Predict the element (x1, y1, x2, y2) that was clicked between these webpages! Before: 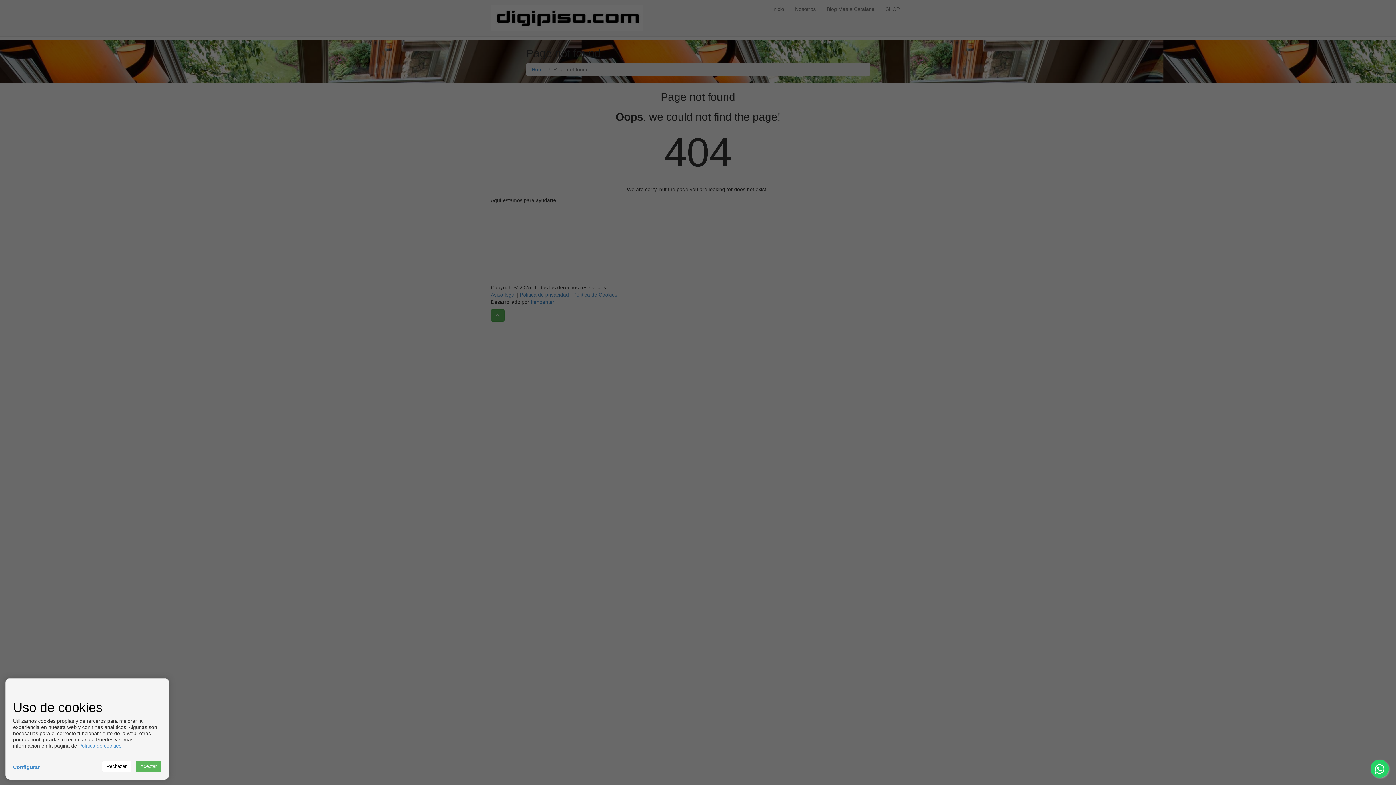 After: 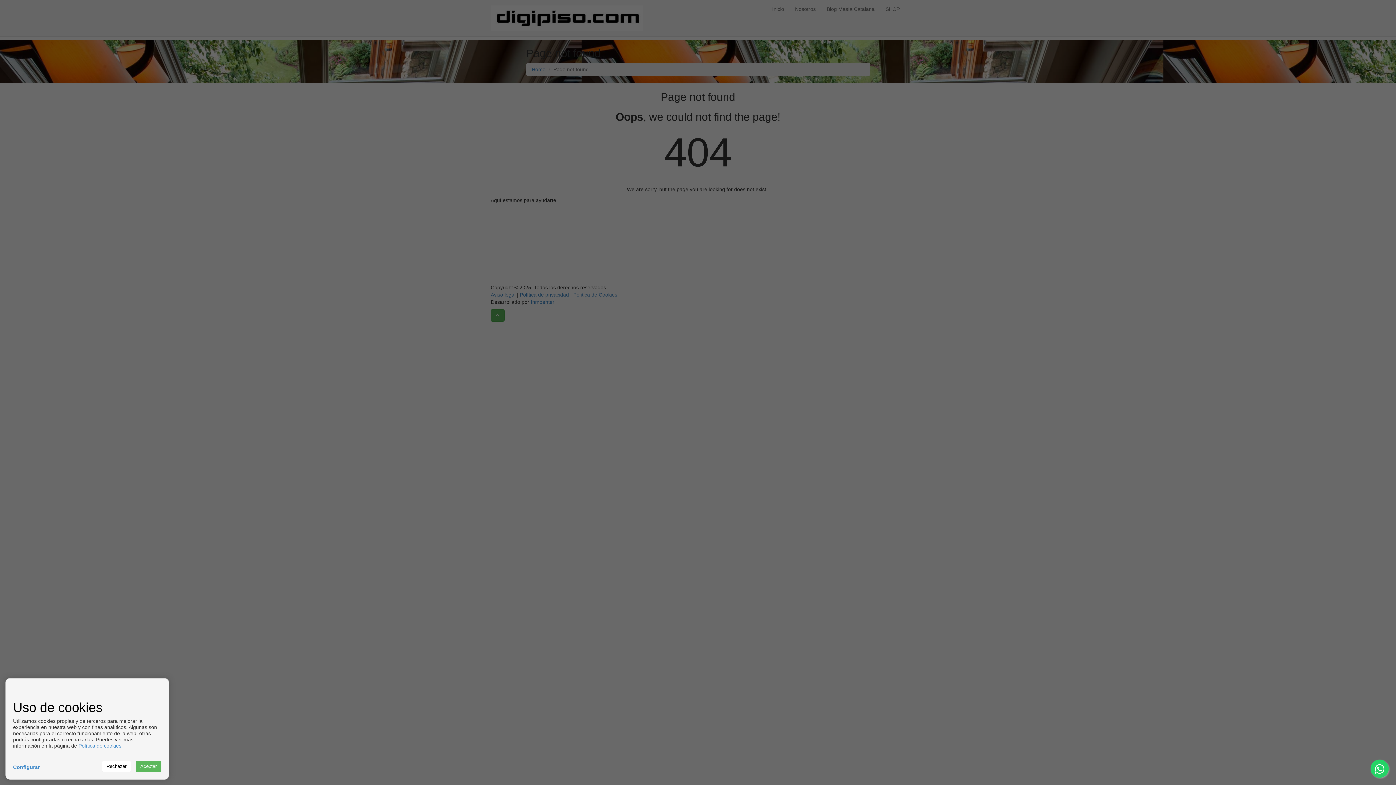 Action: bbox: (1370, 760, 1389, 778)